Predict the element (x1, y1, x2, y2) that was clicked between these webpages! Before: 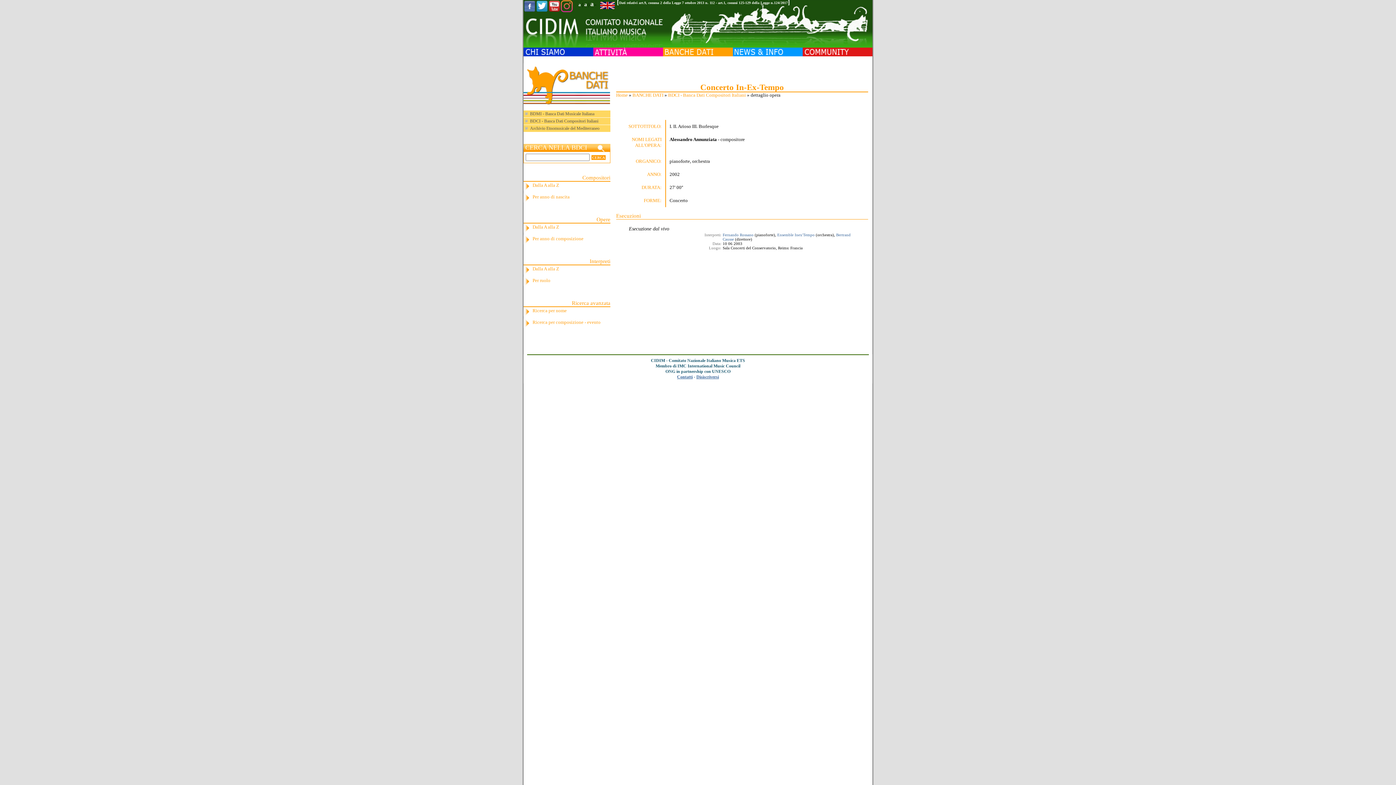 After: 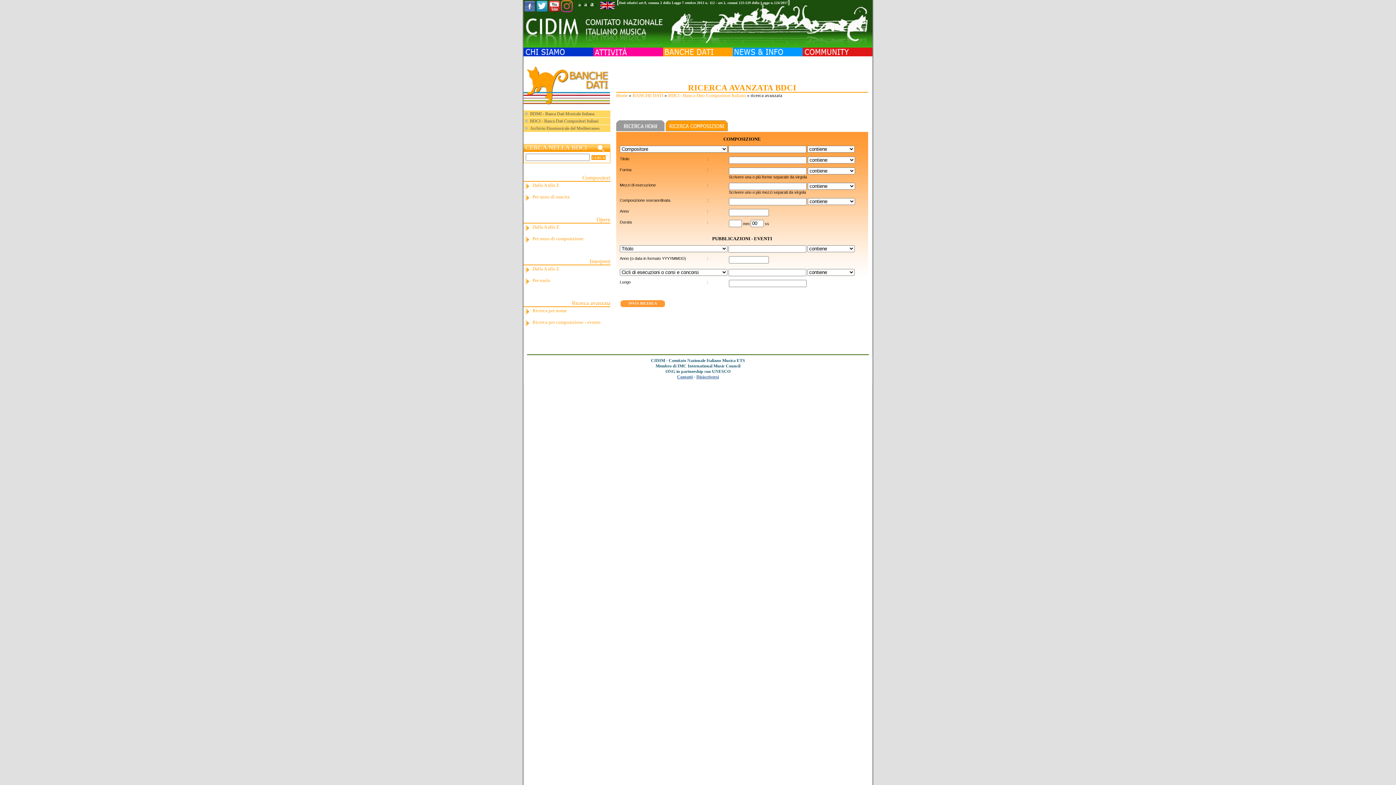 Action: label: Ricerca per composizione - evento bbox: (532, 319, 600, 325)